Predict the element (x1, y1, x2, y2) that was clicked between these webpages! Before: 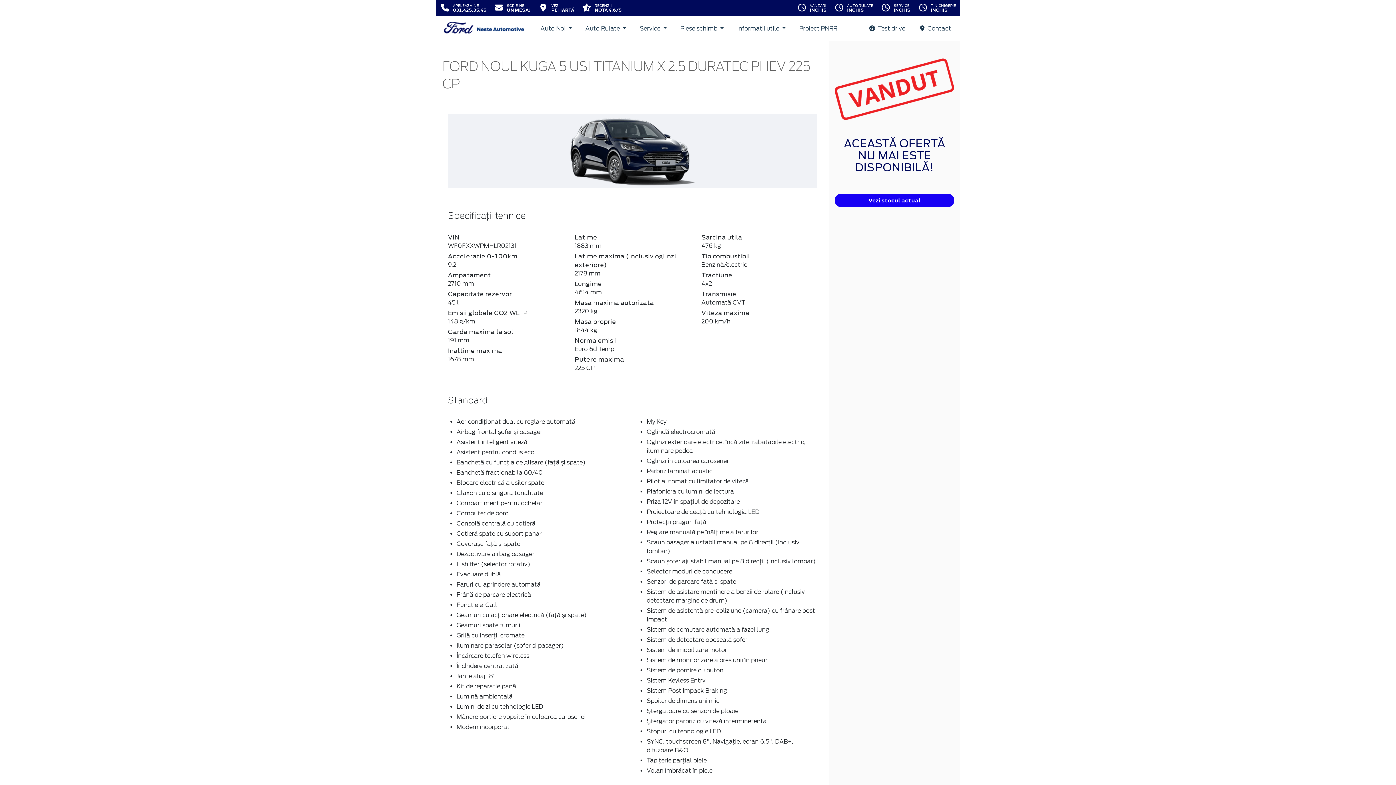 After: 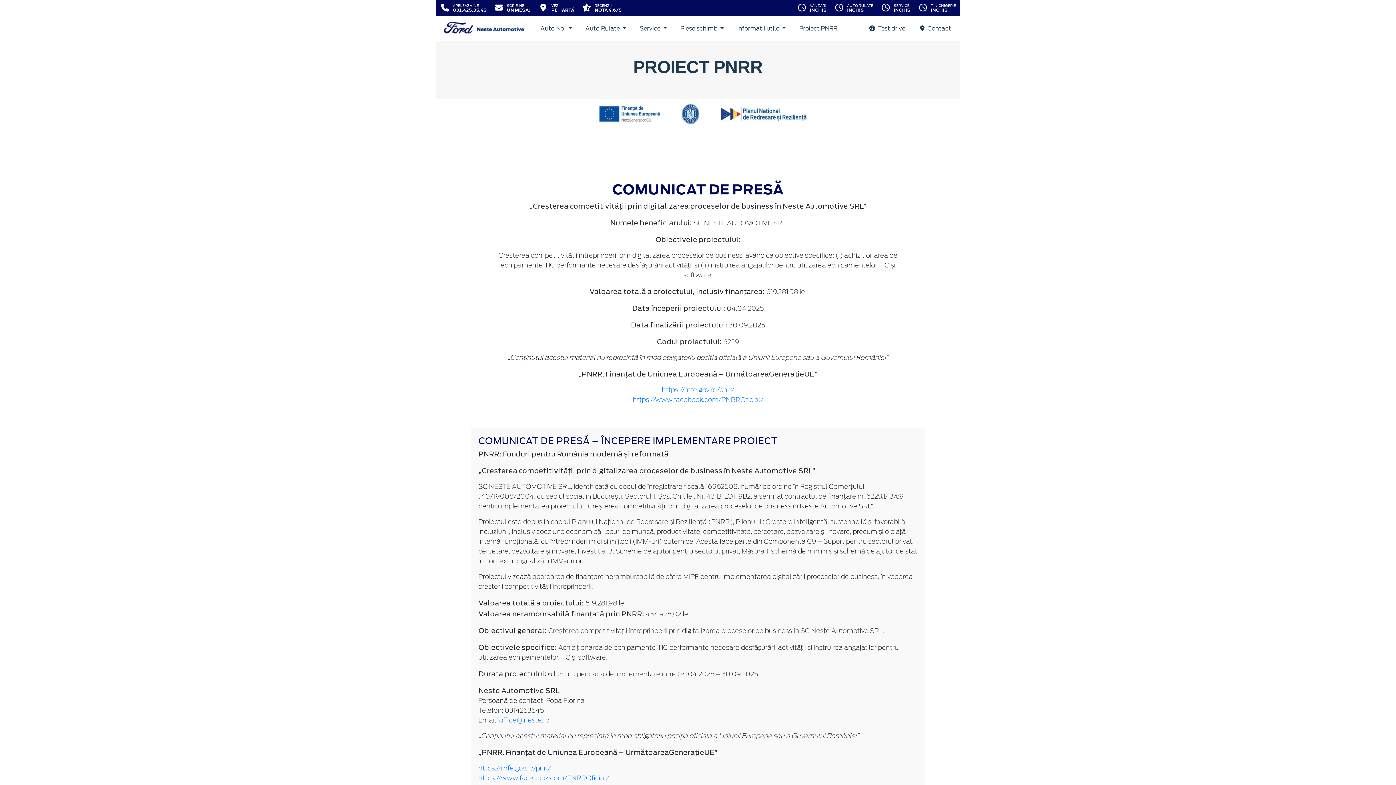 Action: label: Proiect PNRR bbox: (796, 21, 840, 35)